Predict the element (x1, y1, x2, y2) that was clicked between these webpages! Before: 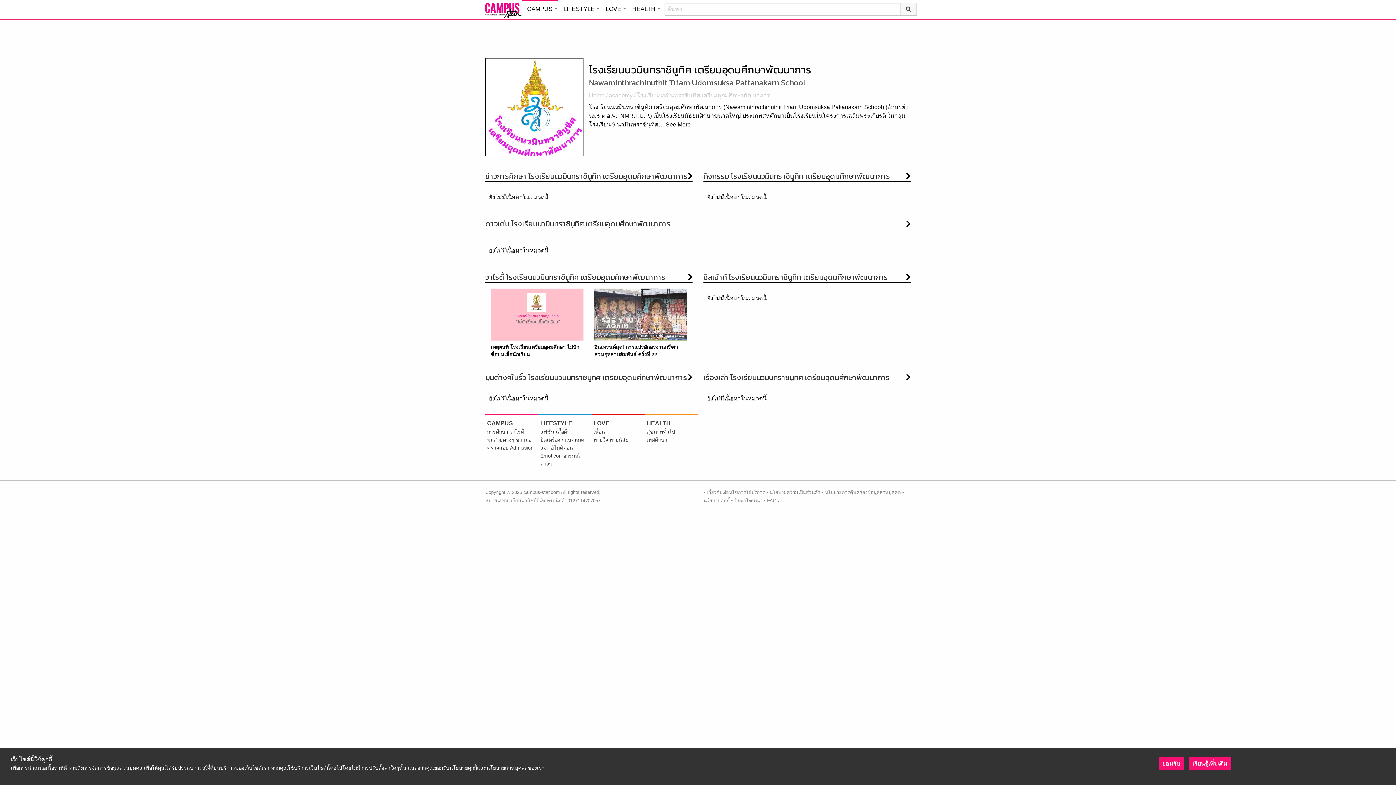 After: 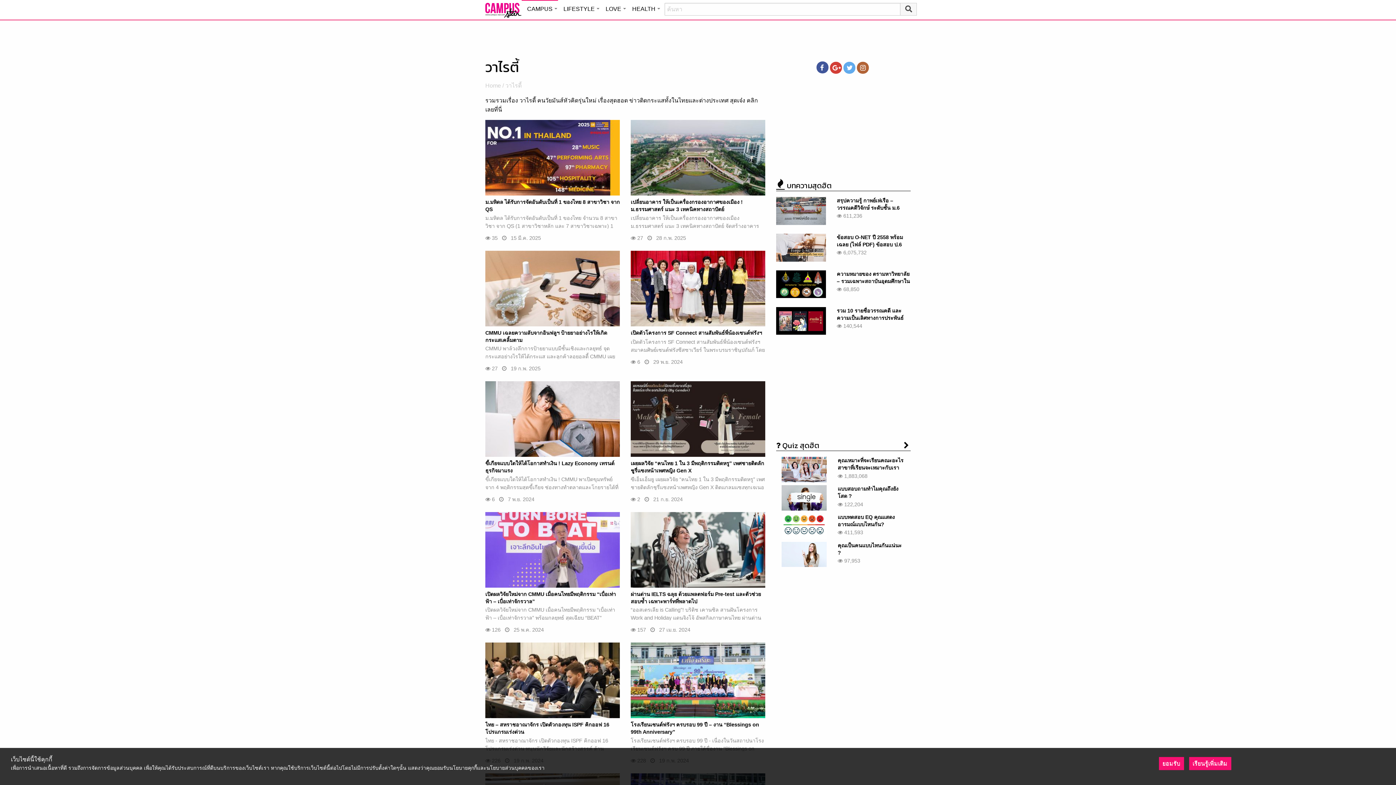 Action: label: การศึกษา วาไรตี้ bbox: (487, 429, 524, 434)